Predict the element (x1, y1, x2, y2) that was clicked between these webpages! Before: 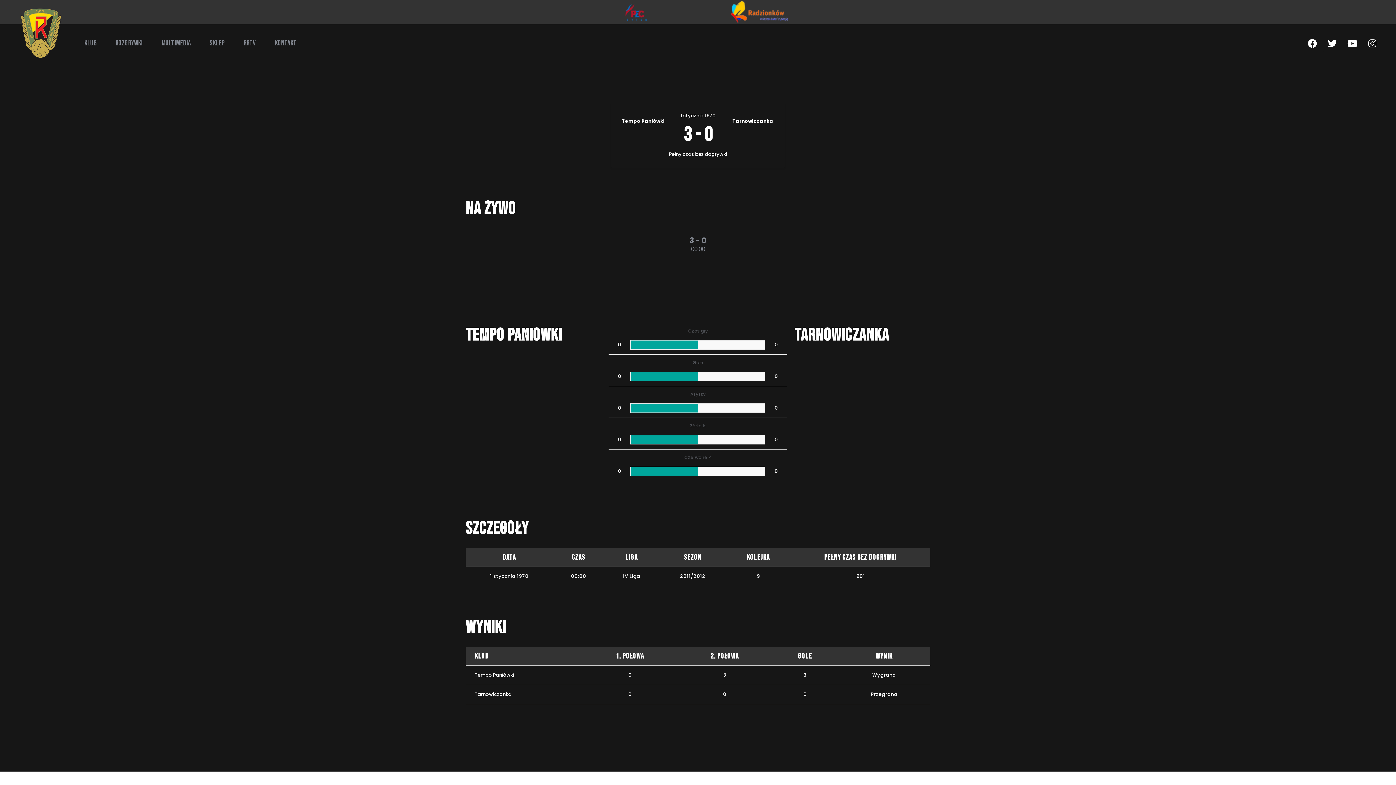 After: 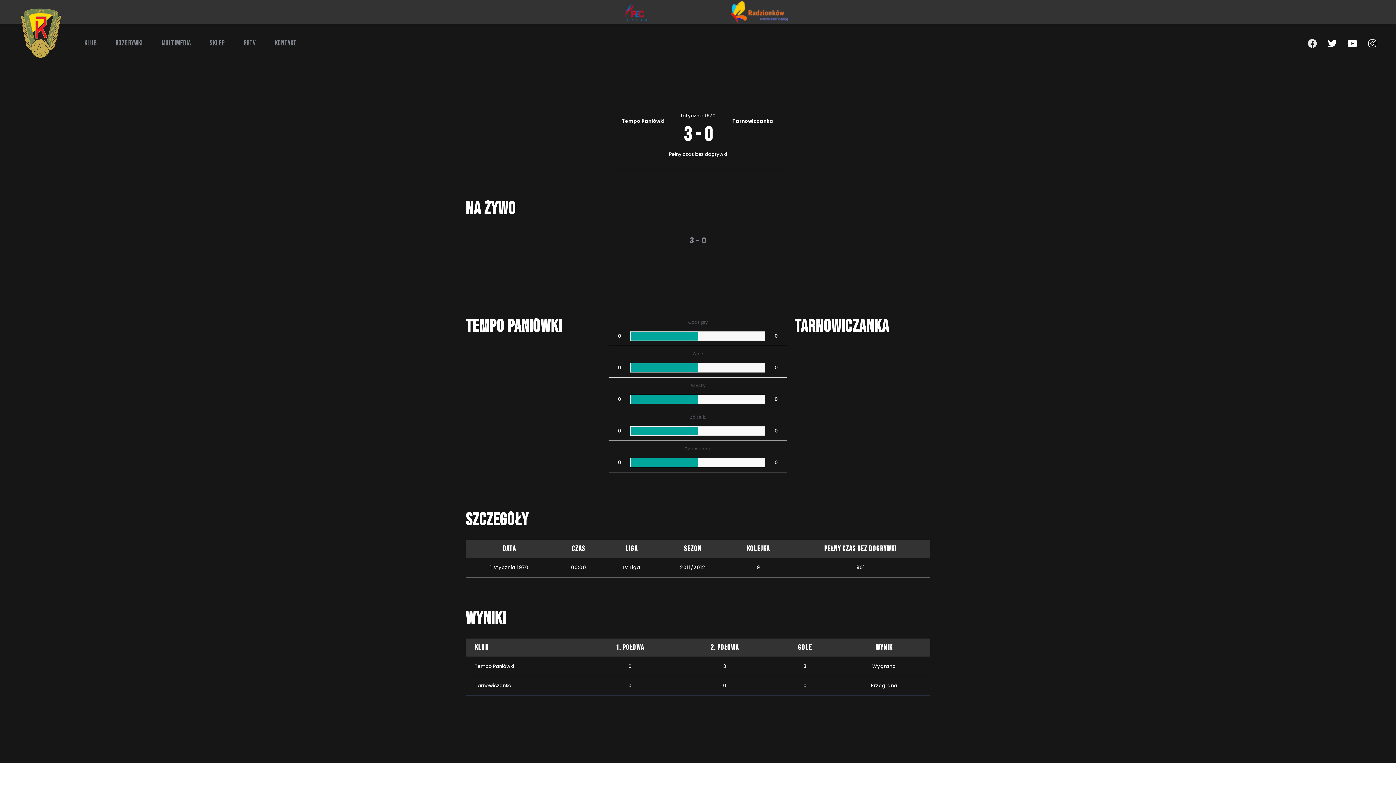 Action: bbox: (1303, 34, 1321, 52) label: Facebook